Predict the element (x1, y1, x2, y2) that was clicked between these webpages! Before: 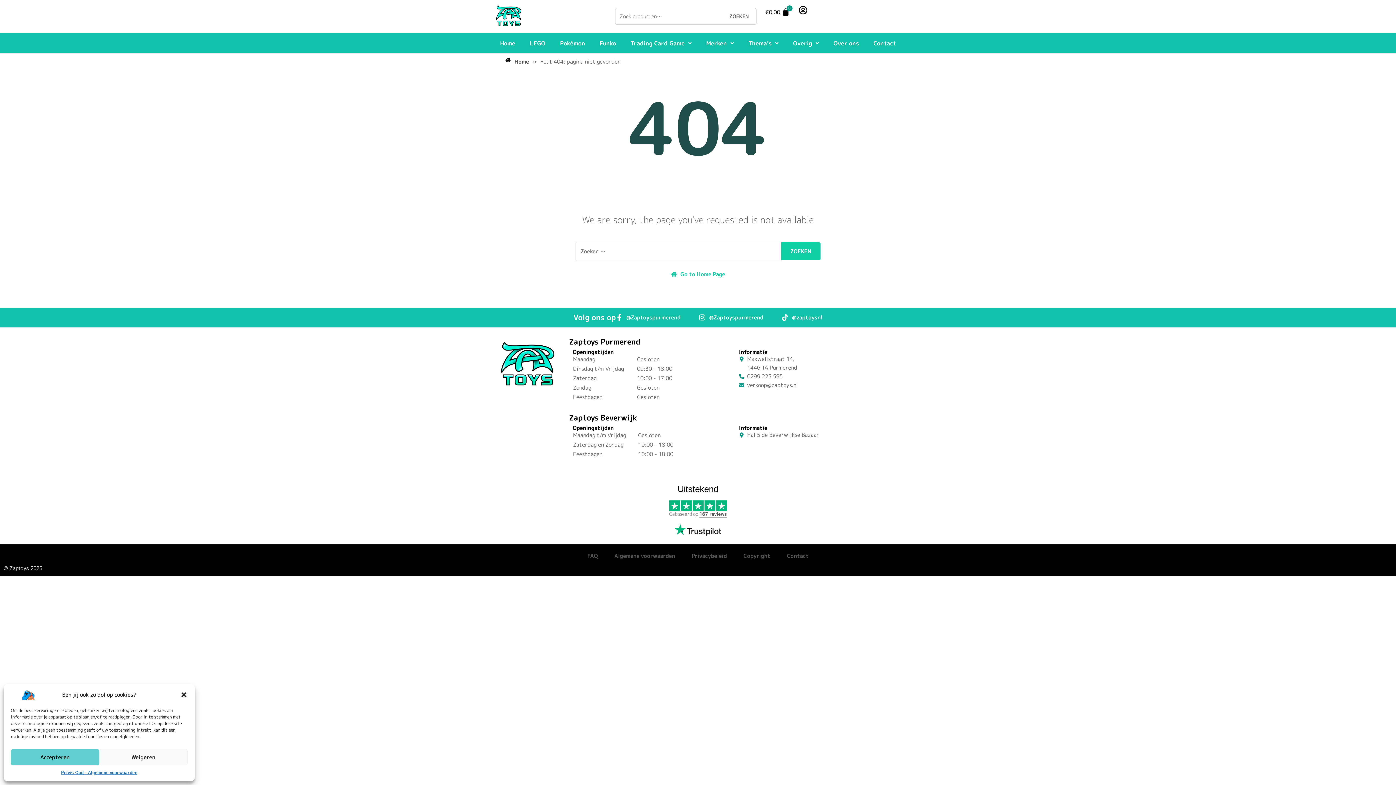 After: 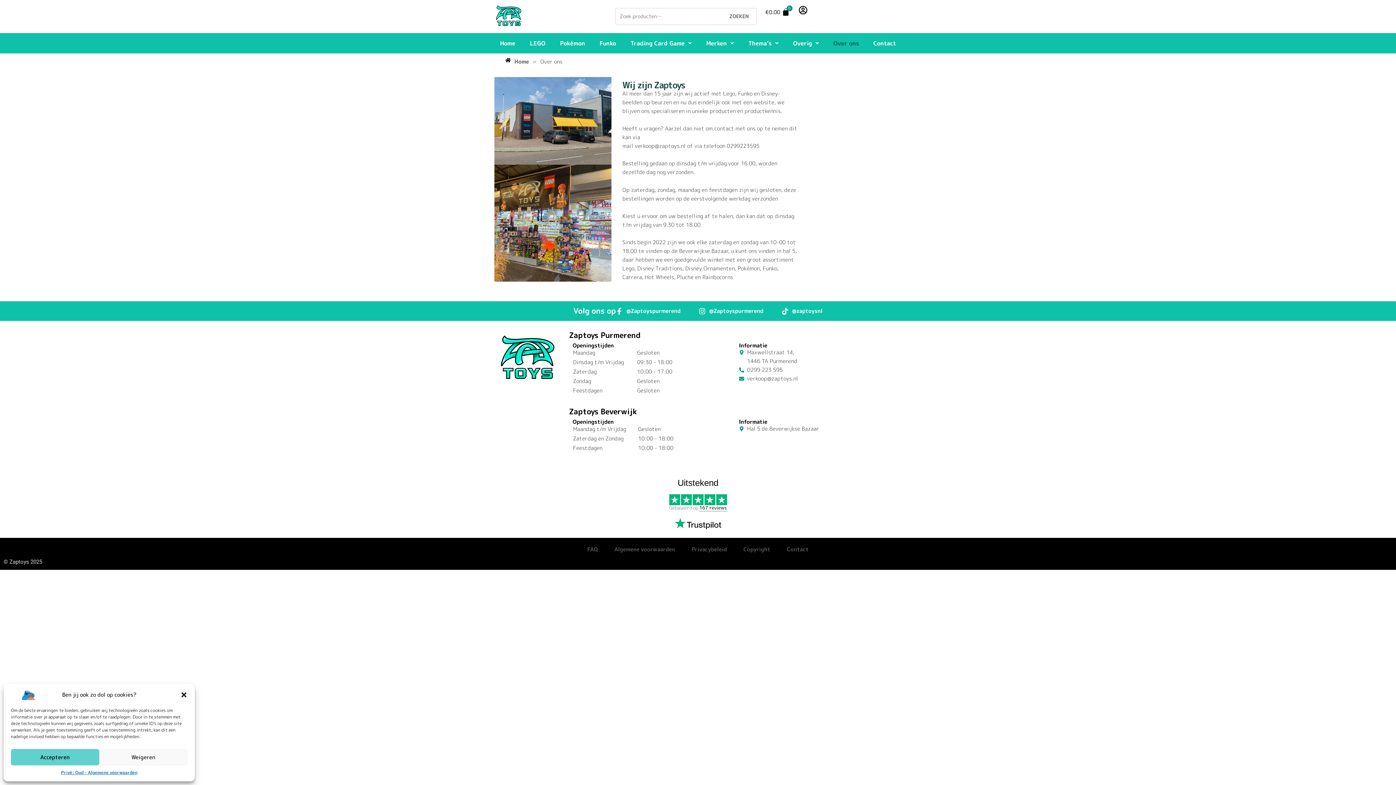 Action: bbox: (826, 36, 866, 49) label: Over ons